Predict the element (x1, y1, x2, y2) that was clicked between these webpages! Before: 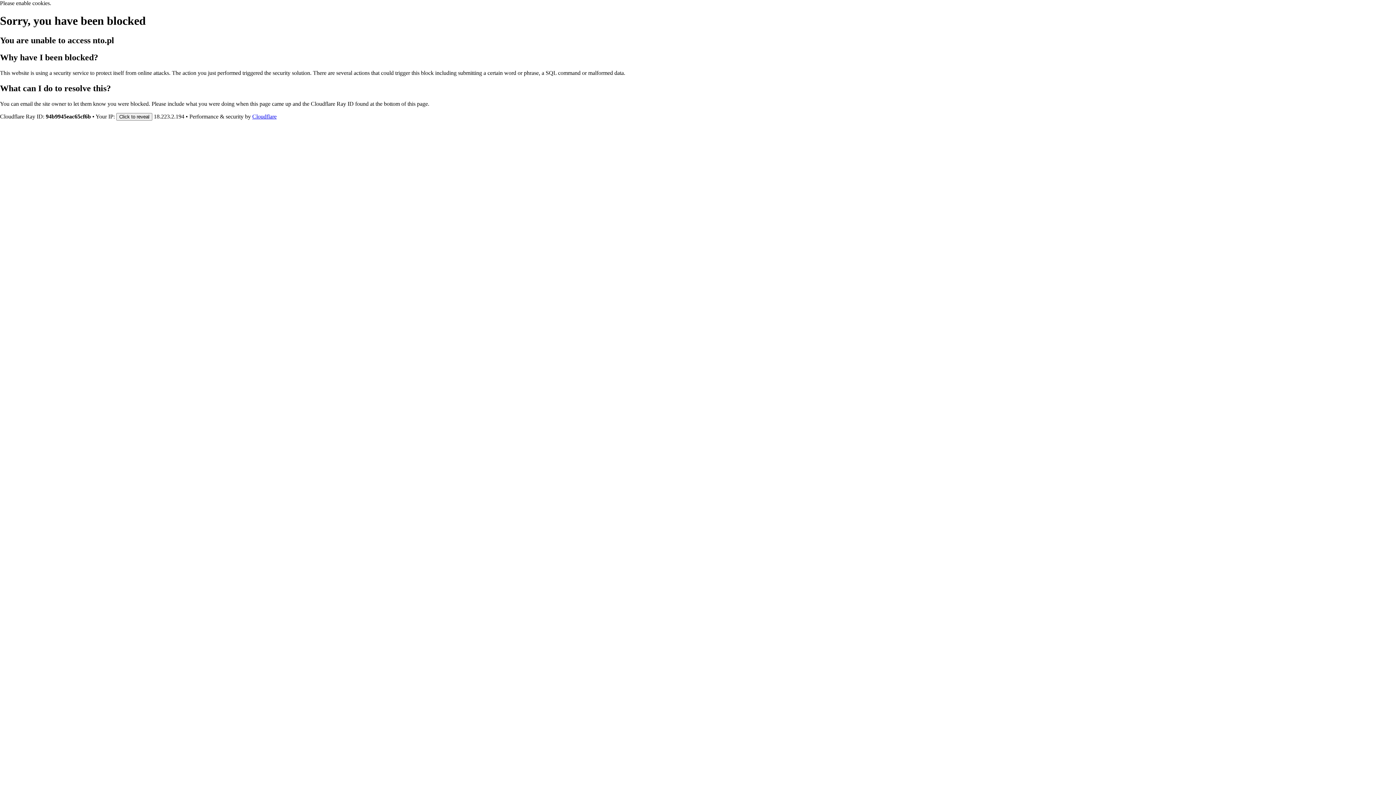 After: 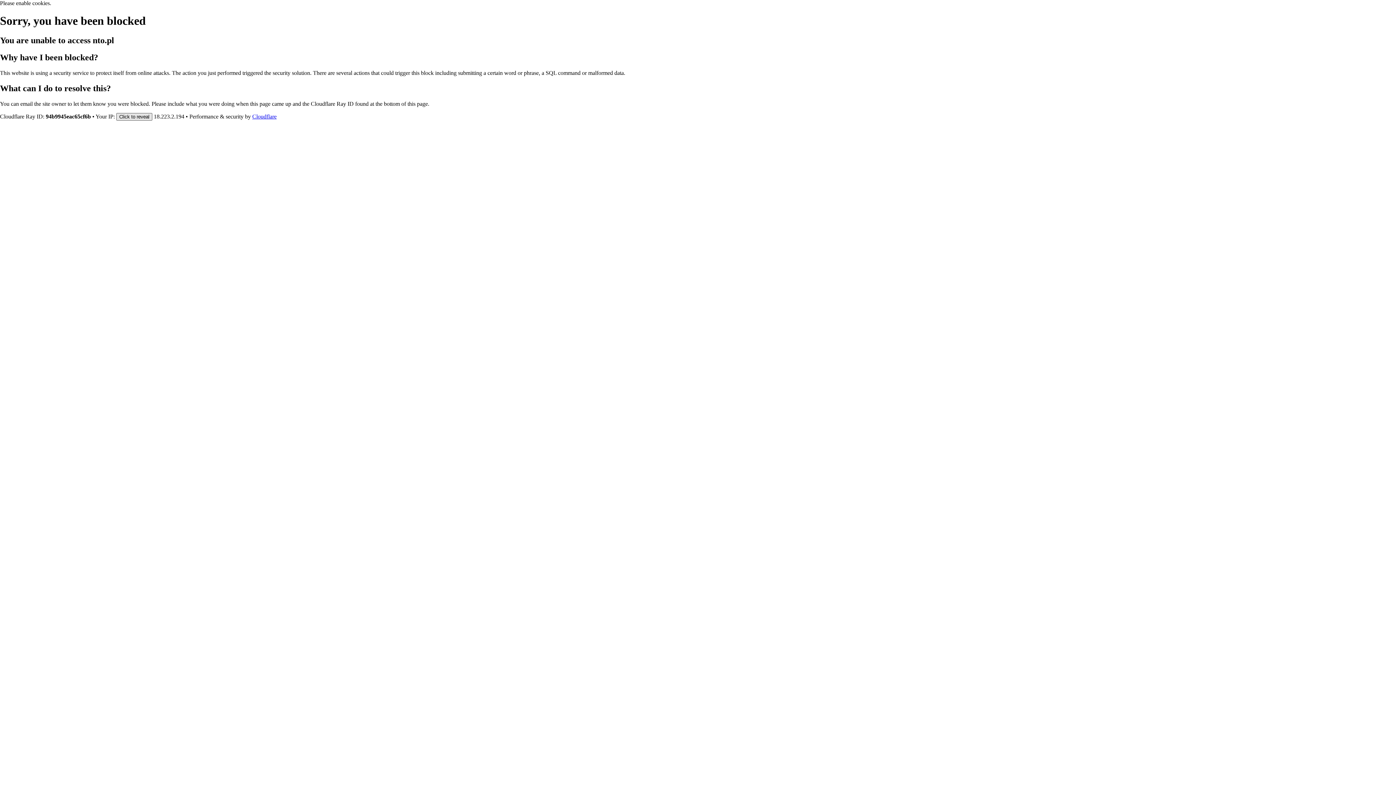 Action: label: Click to reveal bbox: (116, 112, 152, 120)